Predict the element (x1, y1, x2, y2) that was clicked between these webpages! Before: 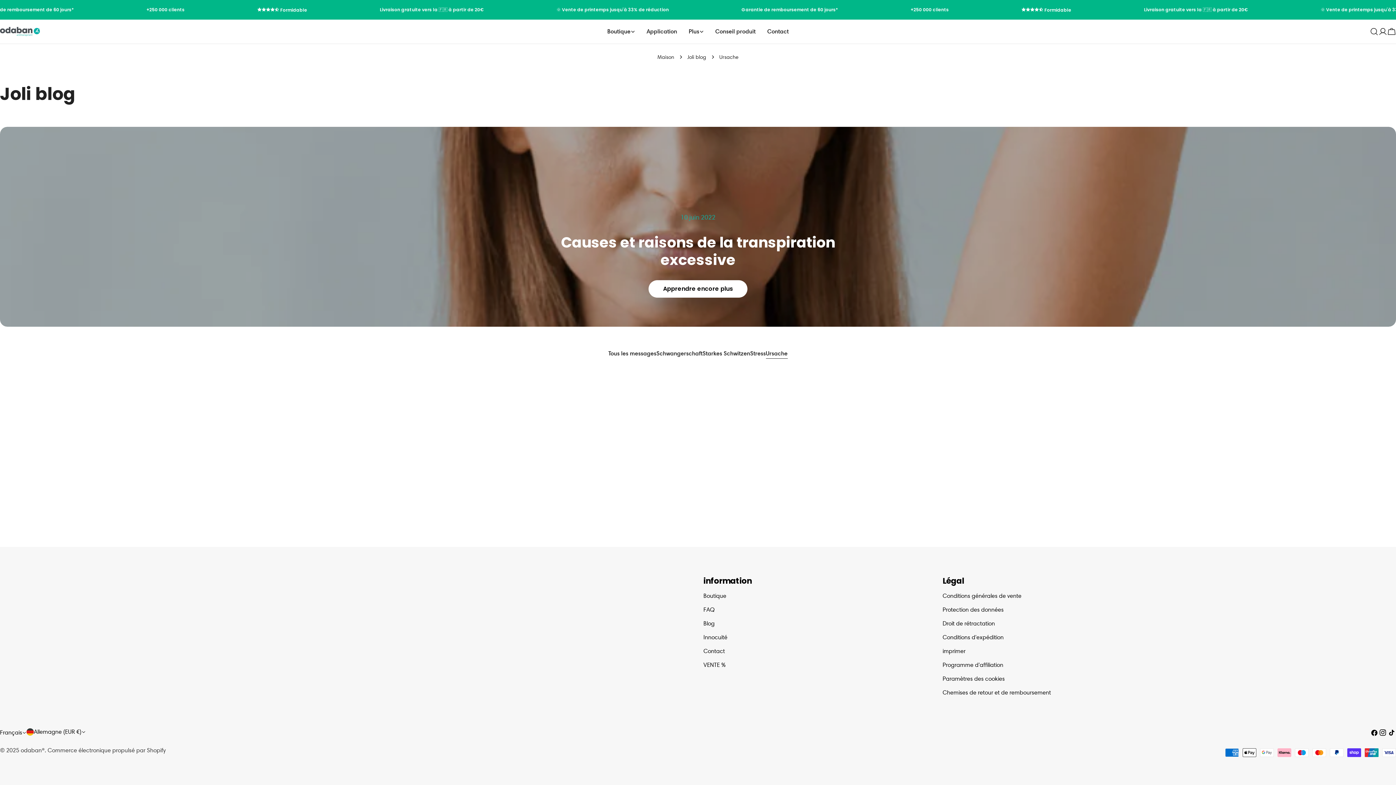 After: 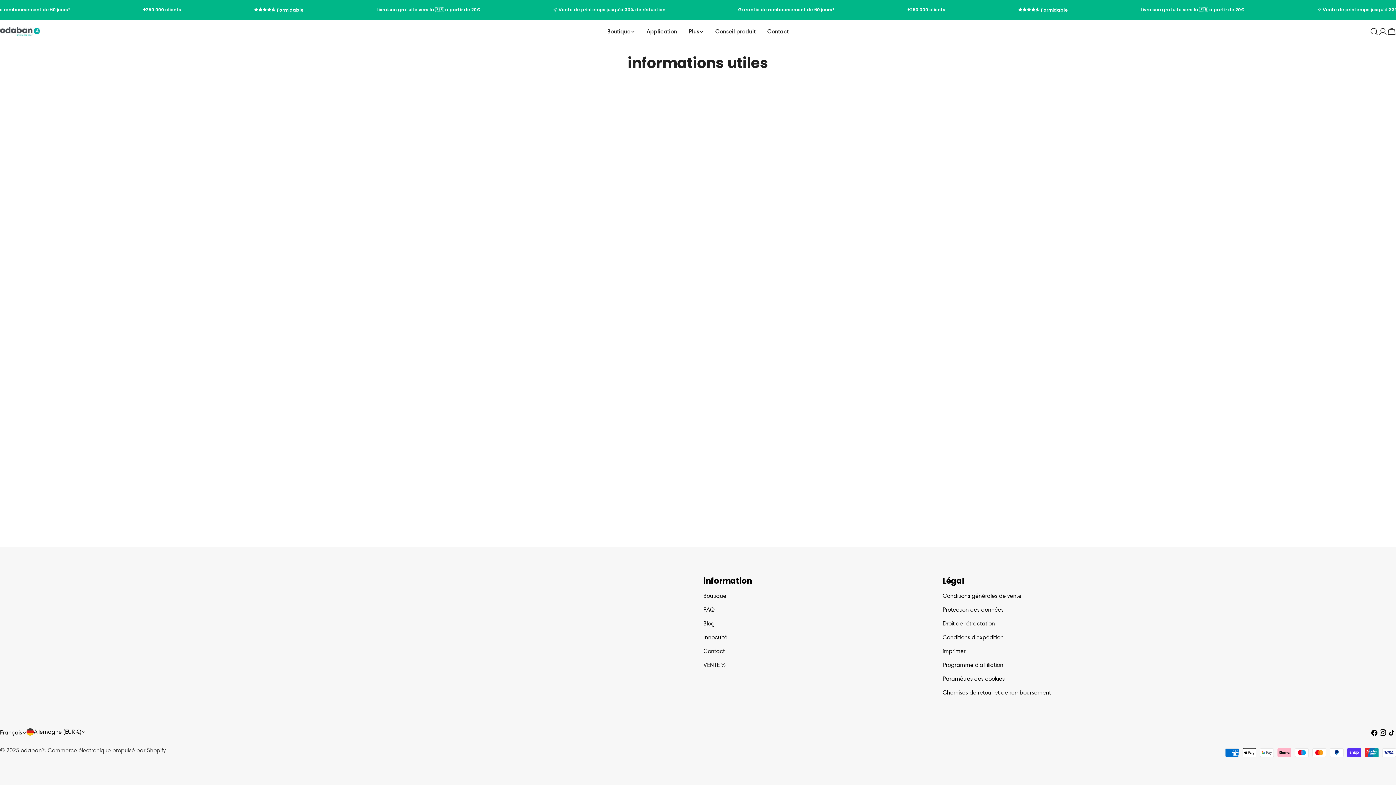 Action: bbox: (703, 606, 714, 613) label: FAQ